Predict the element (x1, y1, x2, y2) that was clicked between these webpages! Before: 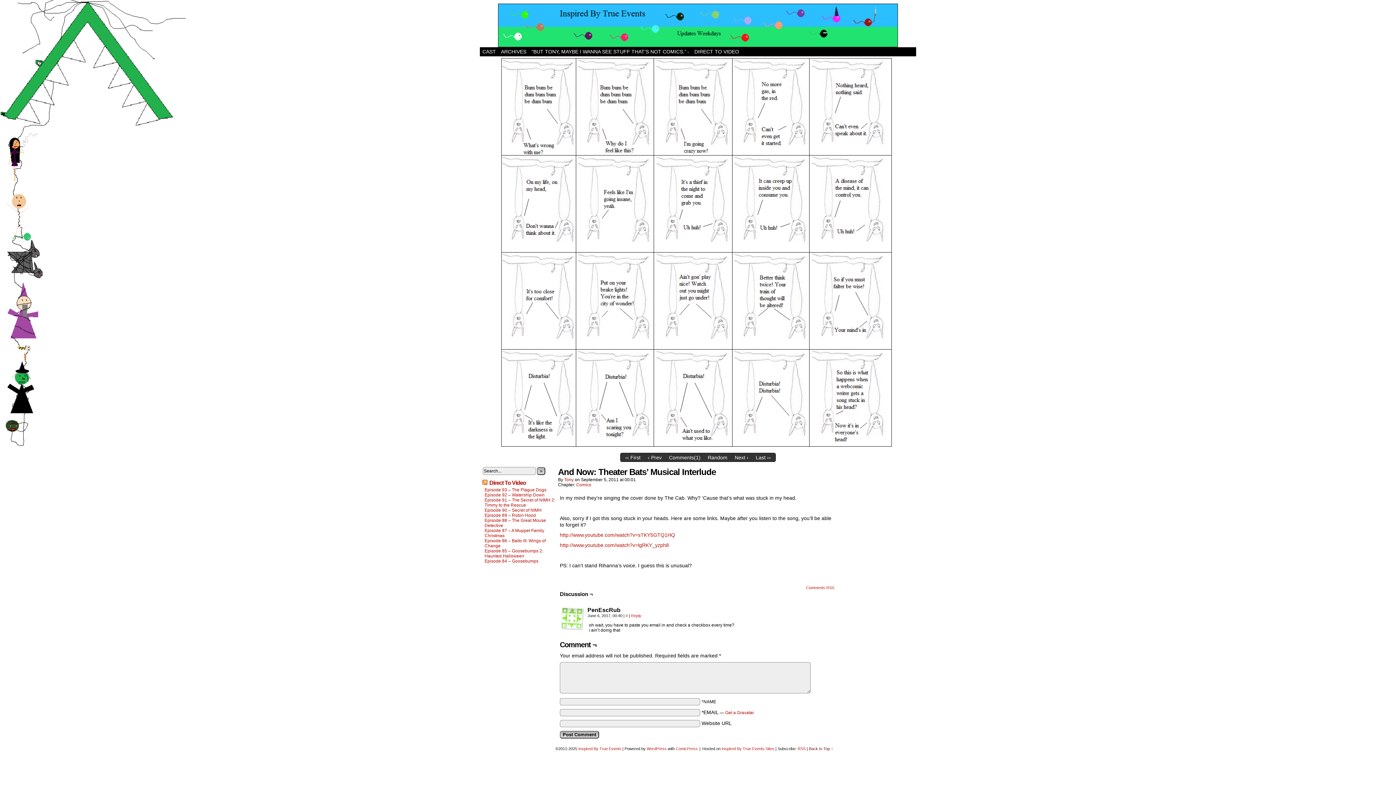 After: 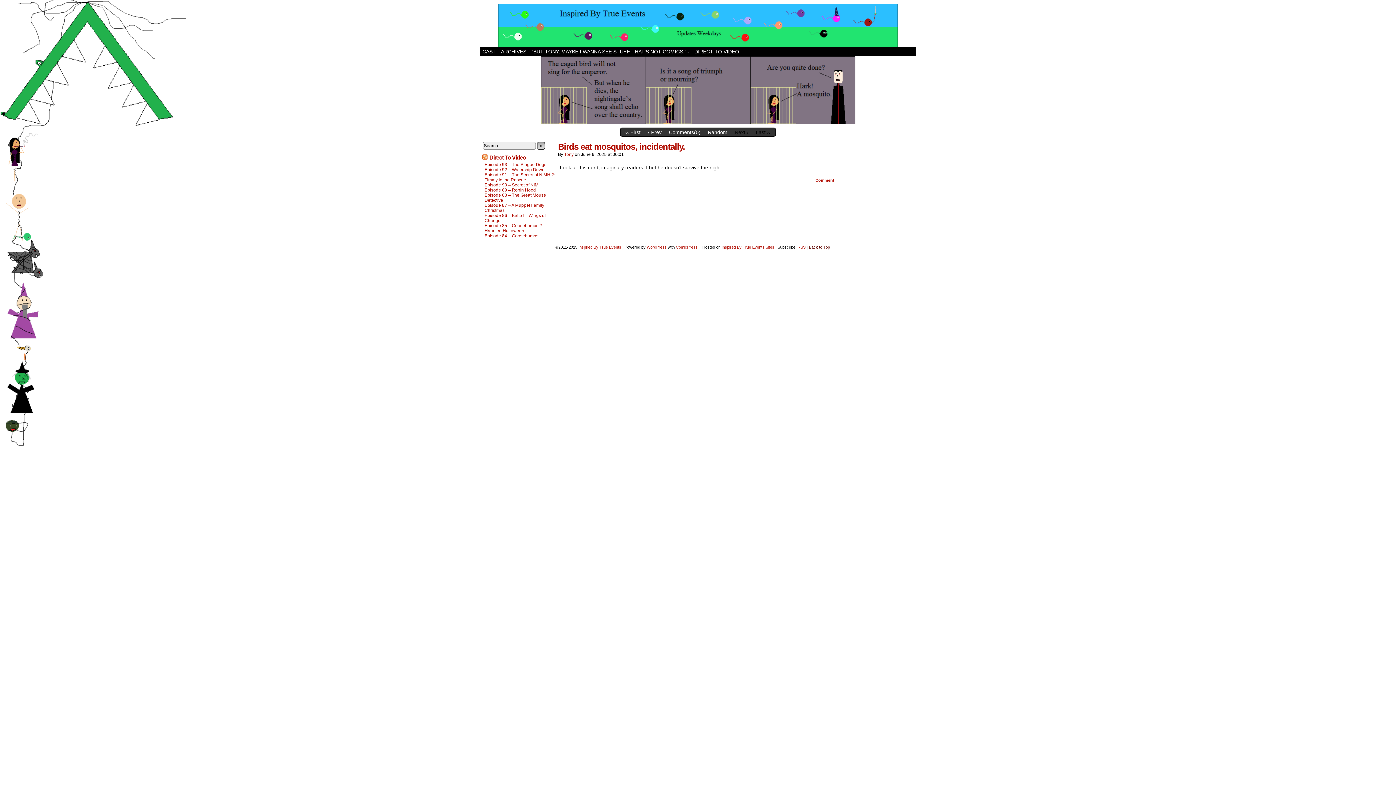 Action: label: Tony bbox: (564, 477, 573, 482)